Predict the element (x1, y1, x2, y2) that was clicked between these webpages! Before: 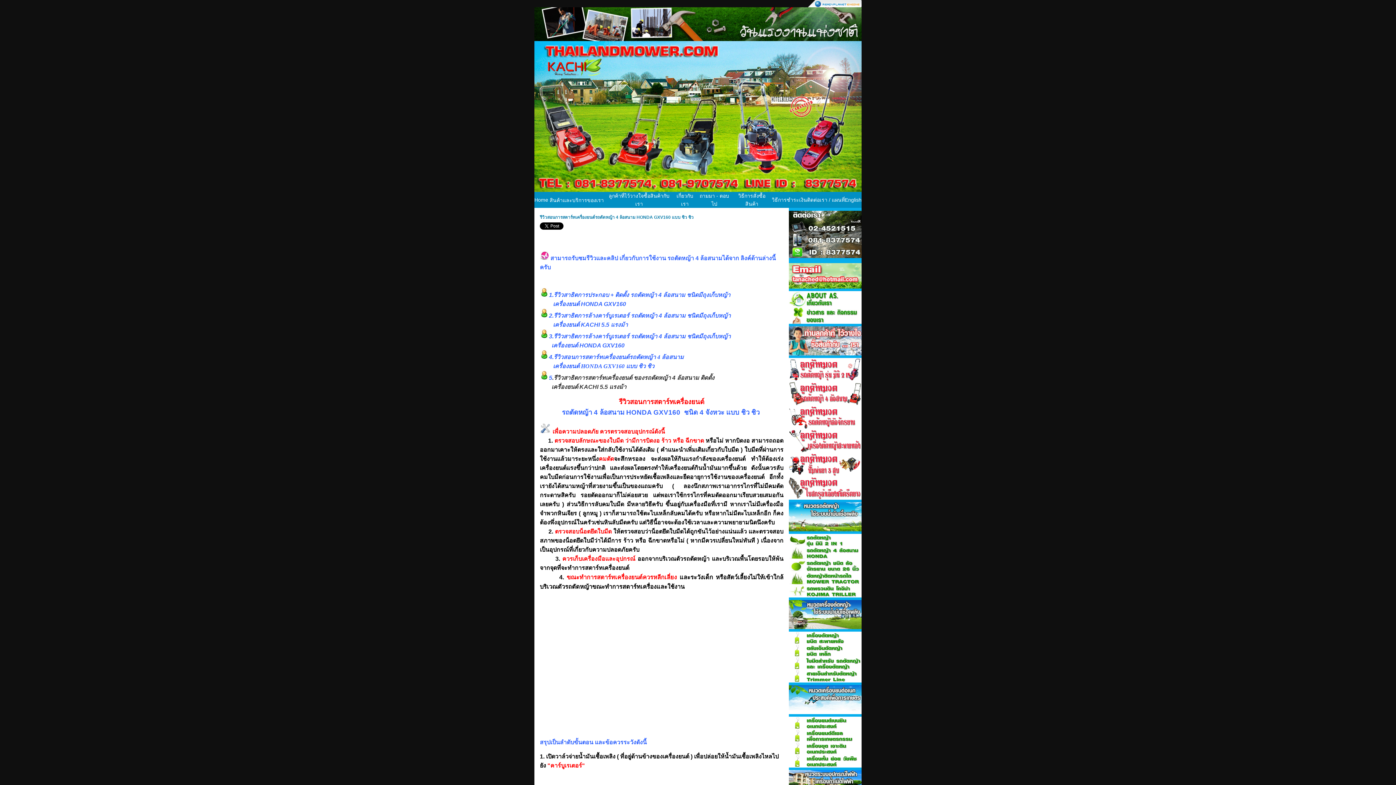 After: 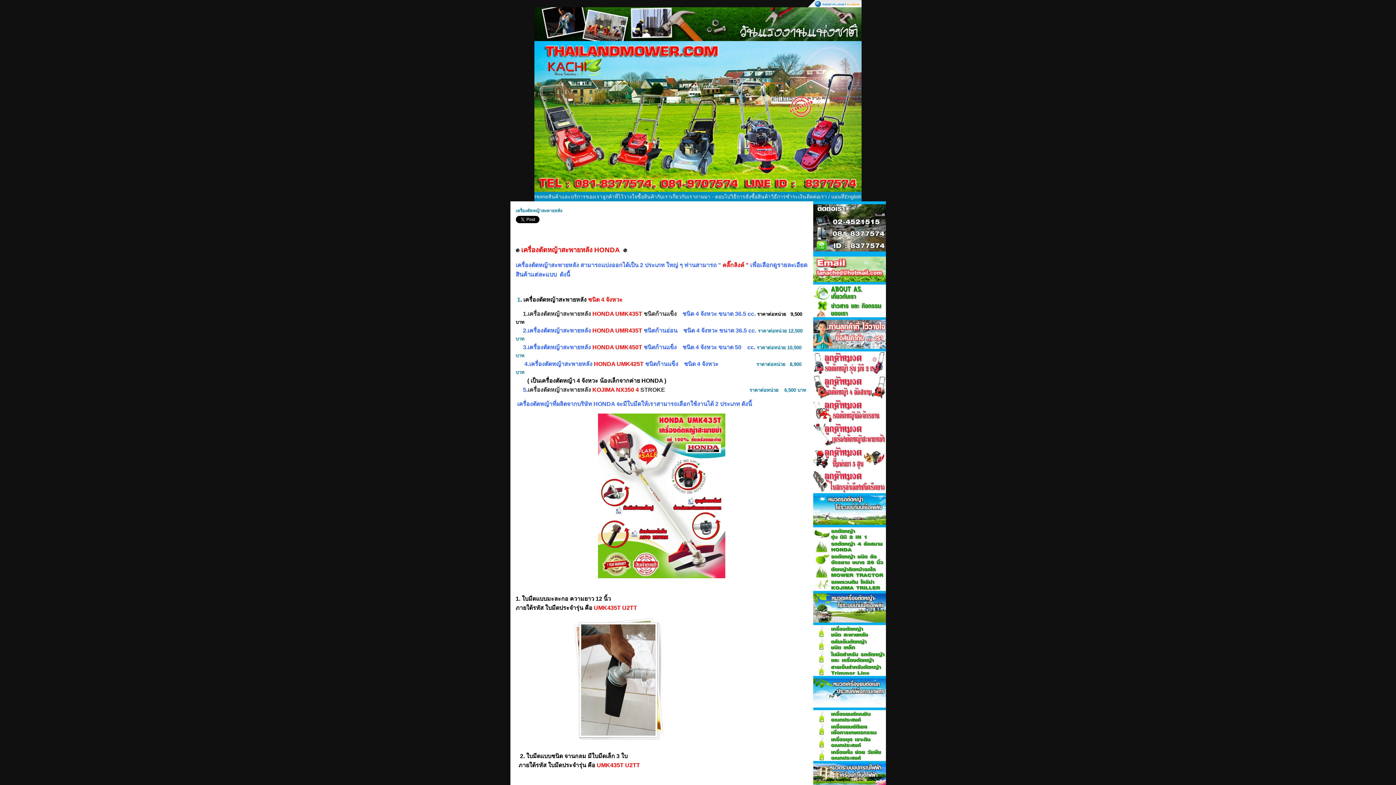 Action: bbox: (789, 632, 861, 637)